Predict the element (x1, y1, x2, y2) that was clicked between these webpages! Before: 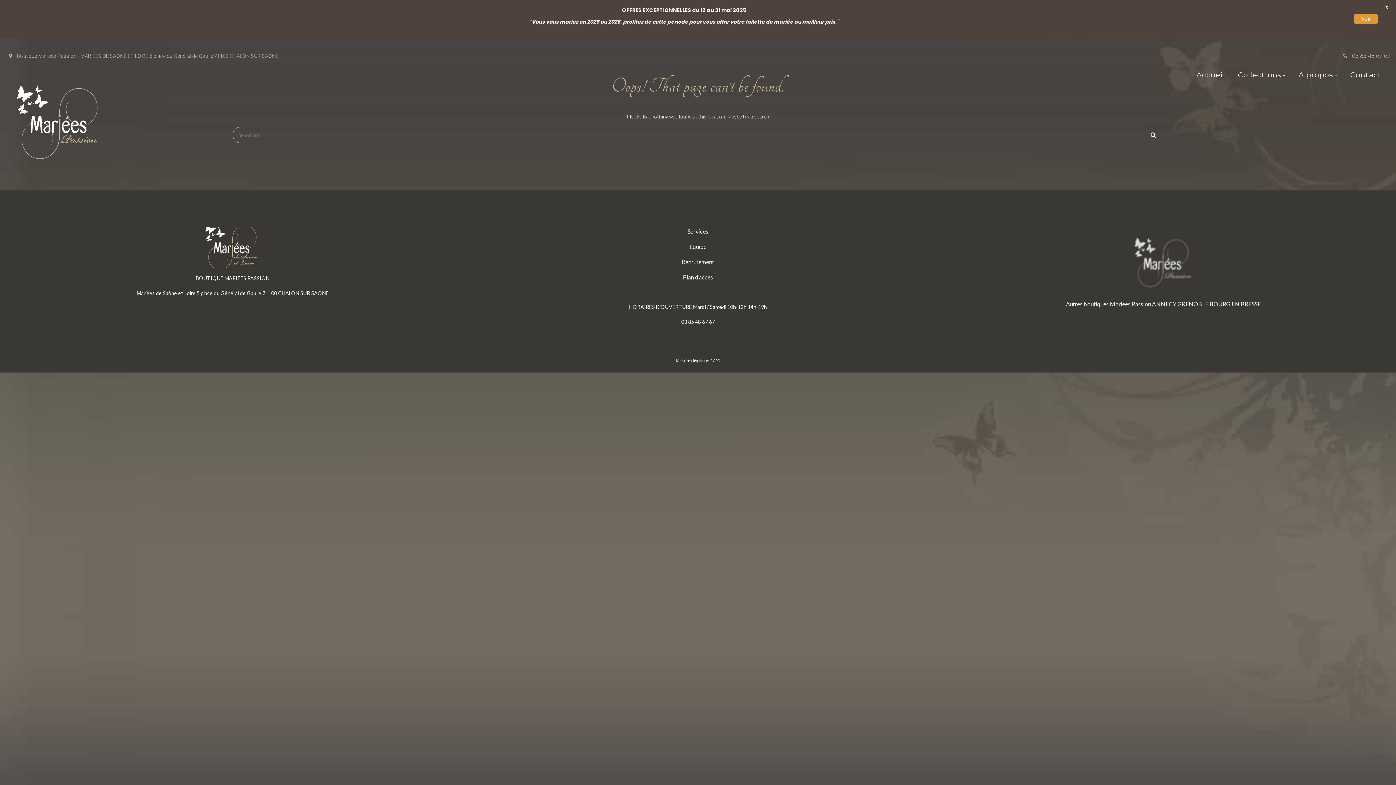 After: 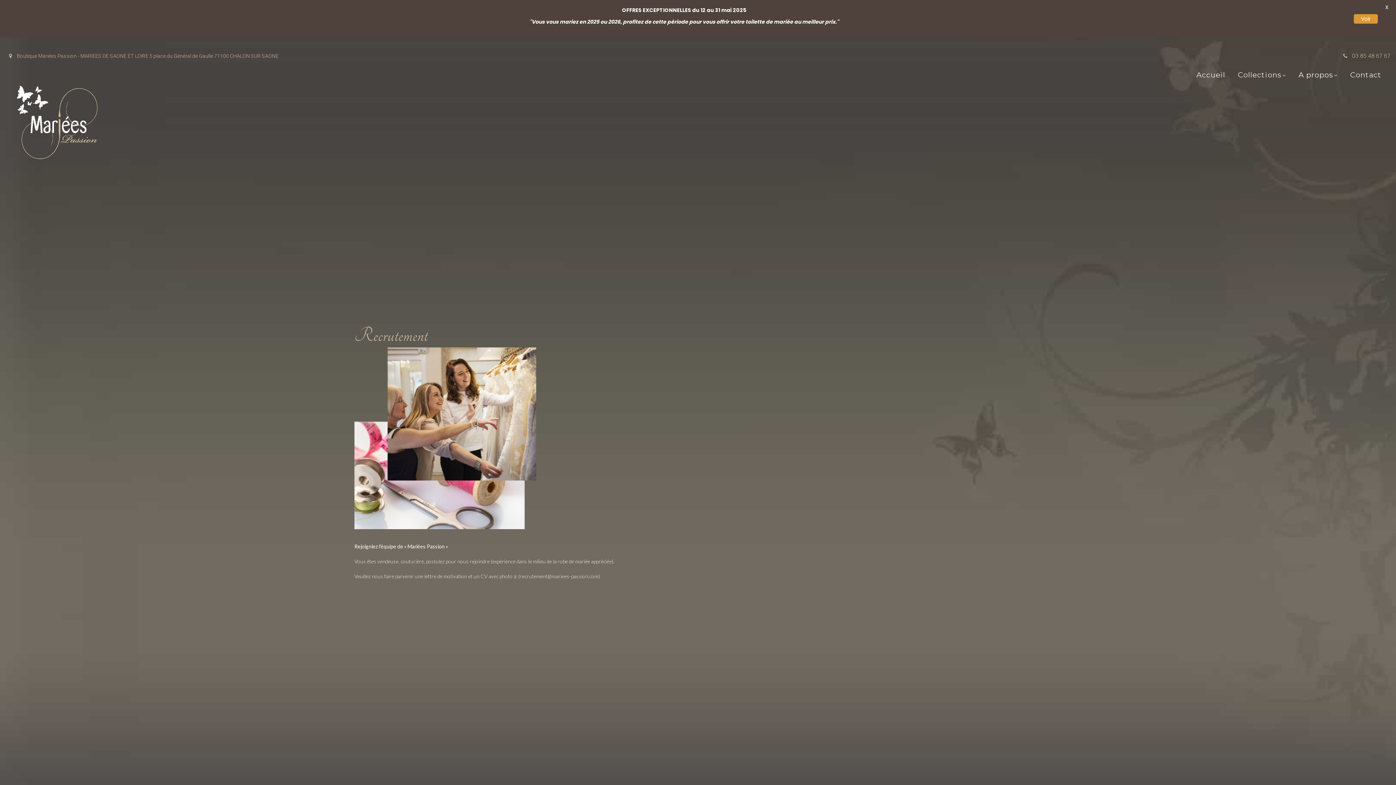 Action: bbox: (681, 257, 714, 264) label: Recrutement